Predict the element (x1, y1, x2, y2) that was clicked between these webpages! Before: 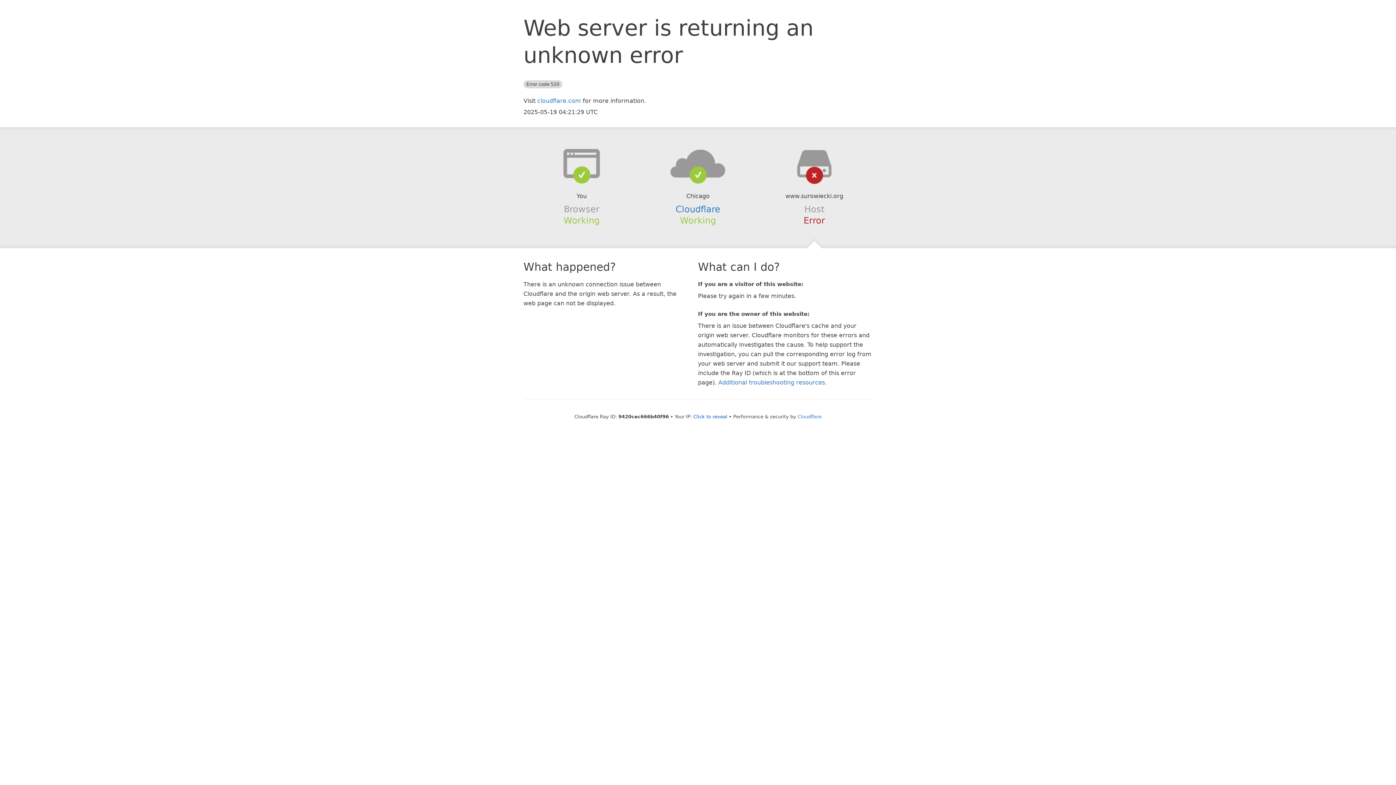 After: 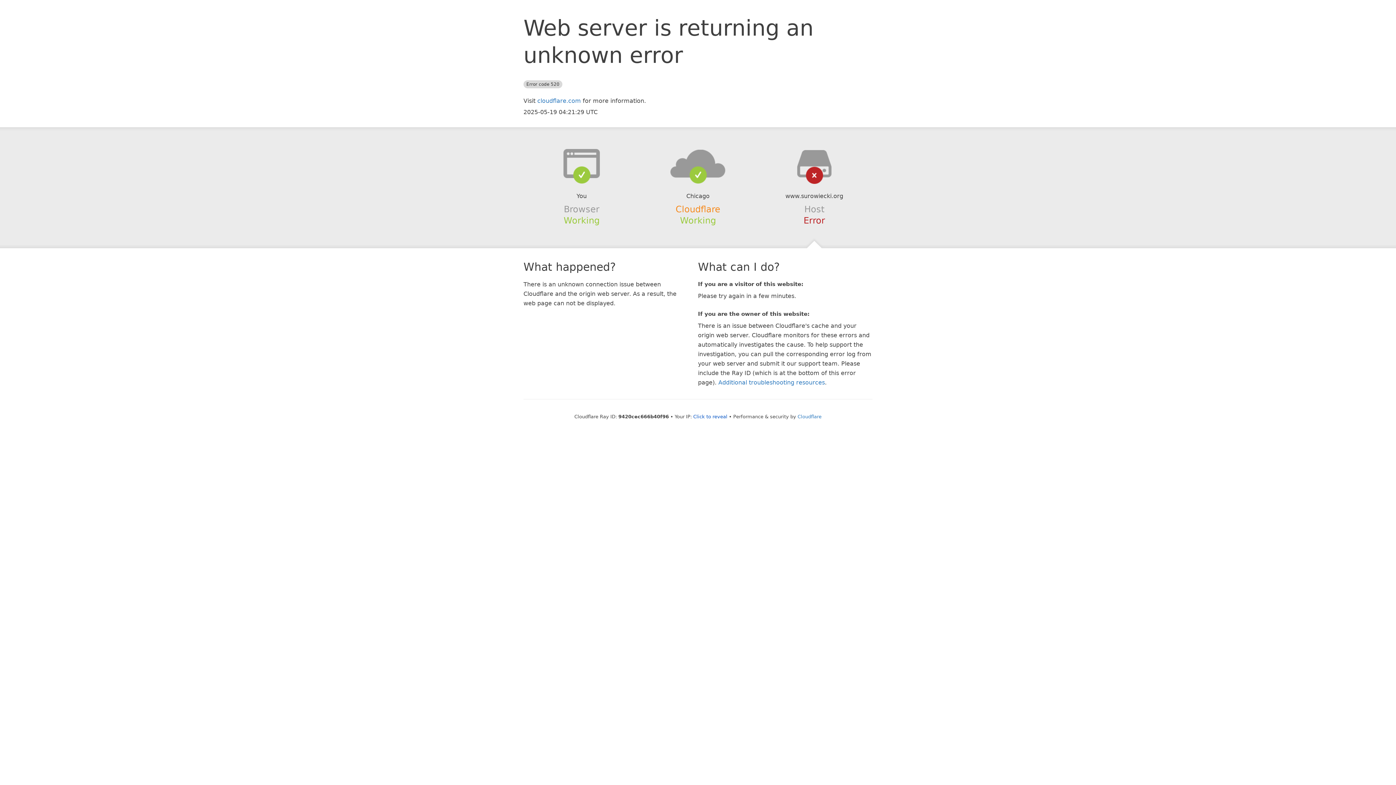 Action: bbox: (675, 204, 720, 214) label: Cloudflare